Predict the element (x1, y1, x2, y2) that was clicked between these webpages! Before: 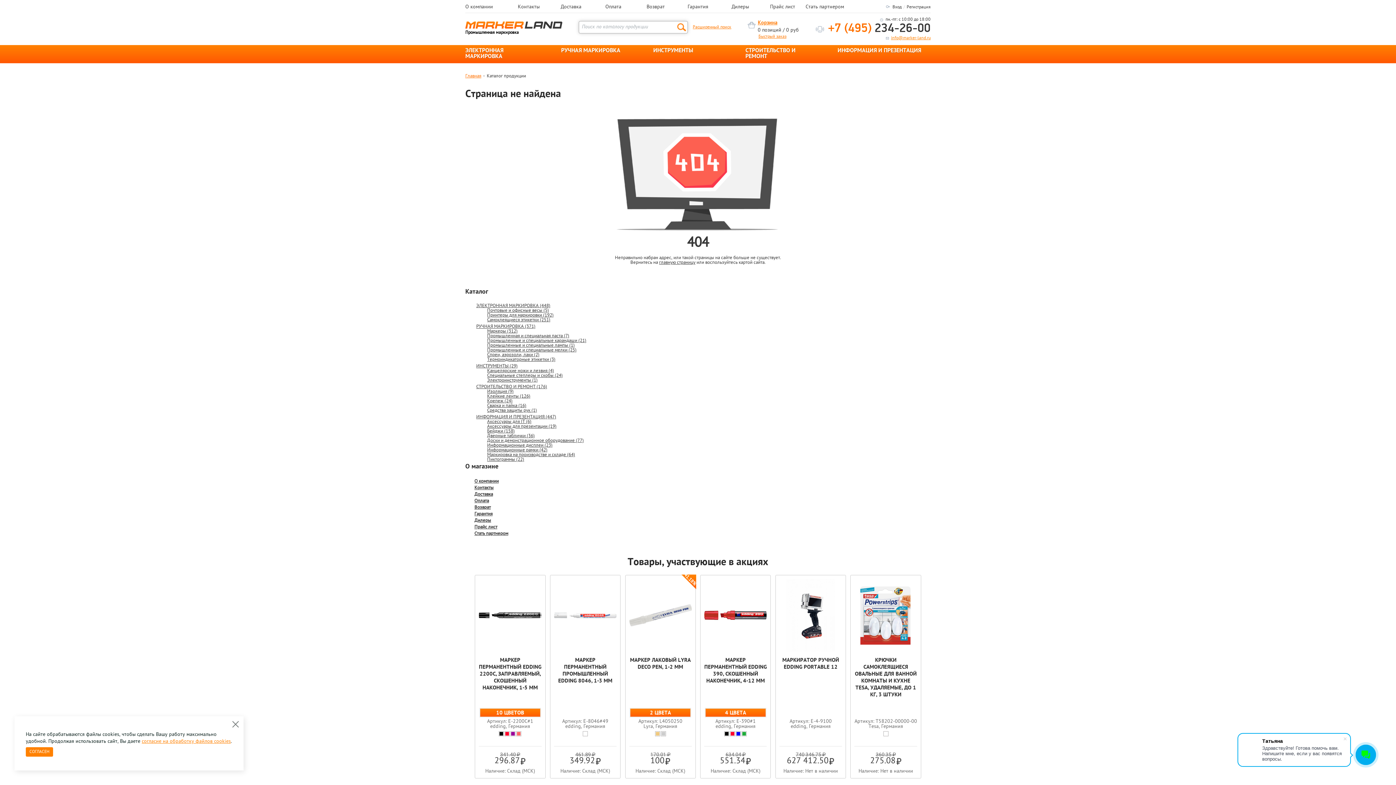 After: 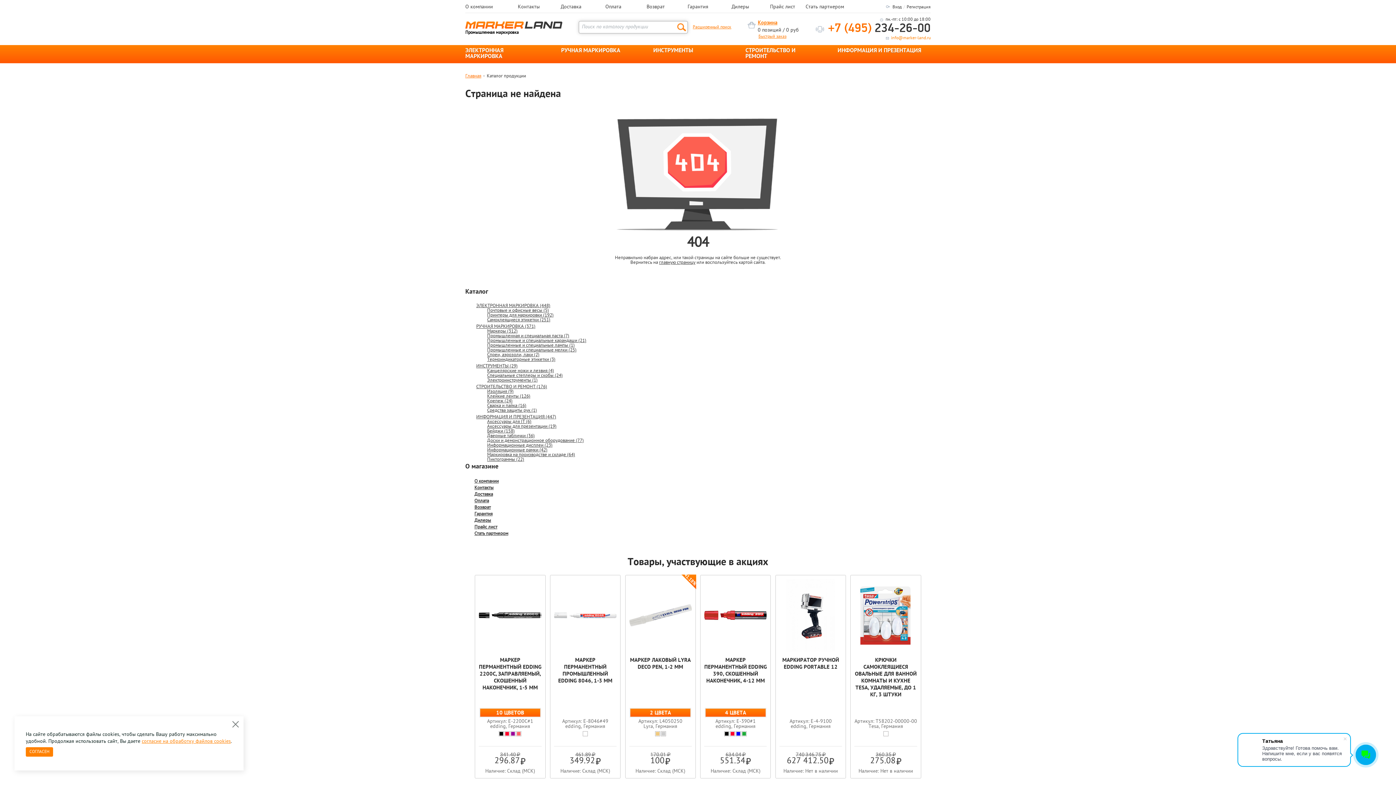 Action: bbox: (885, 35, 930, 41) label: info@marker-land.ru